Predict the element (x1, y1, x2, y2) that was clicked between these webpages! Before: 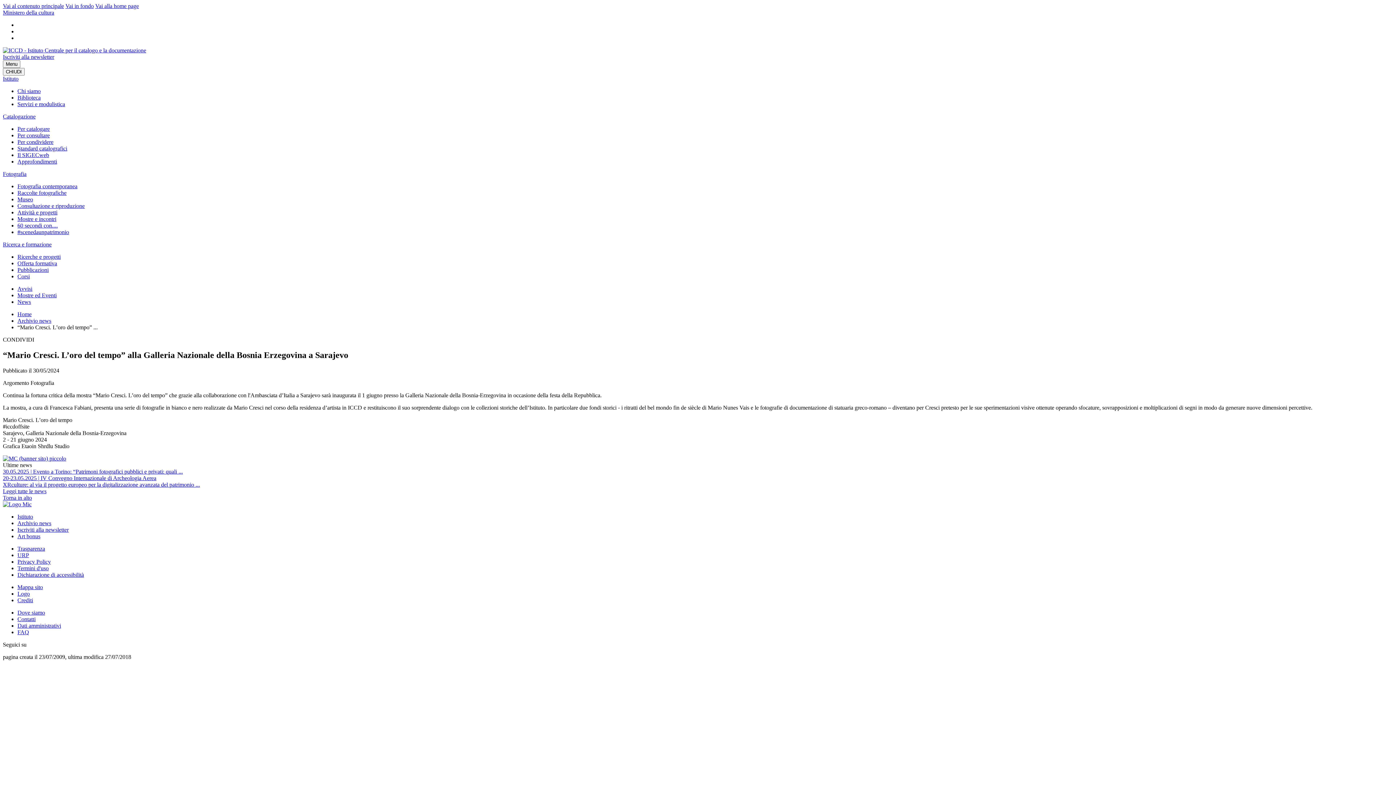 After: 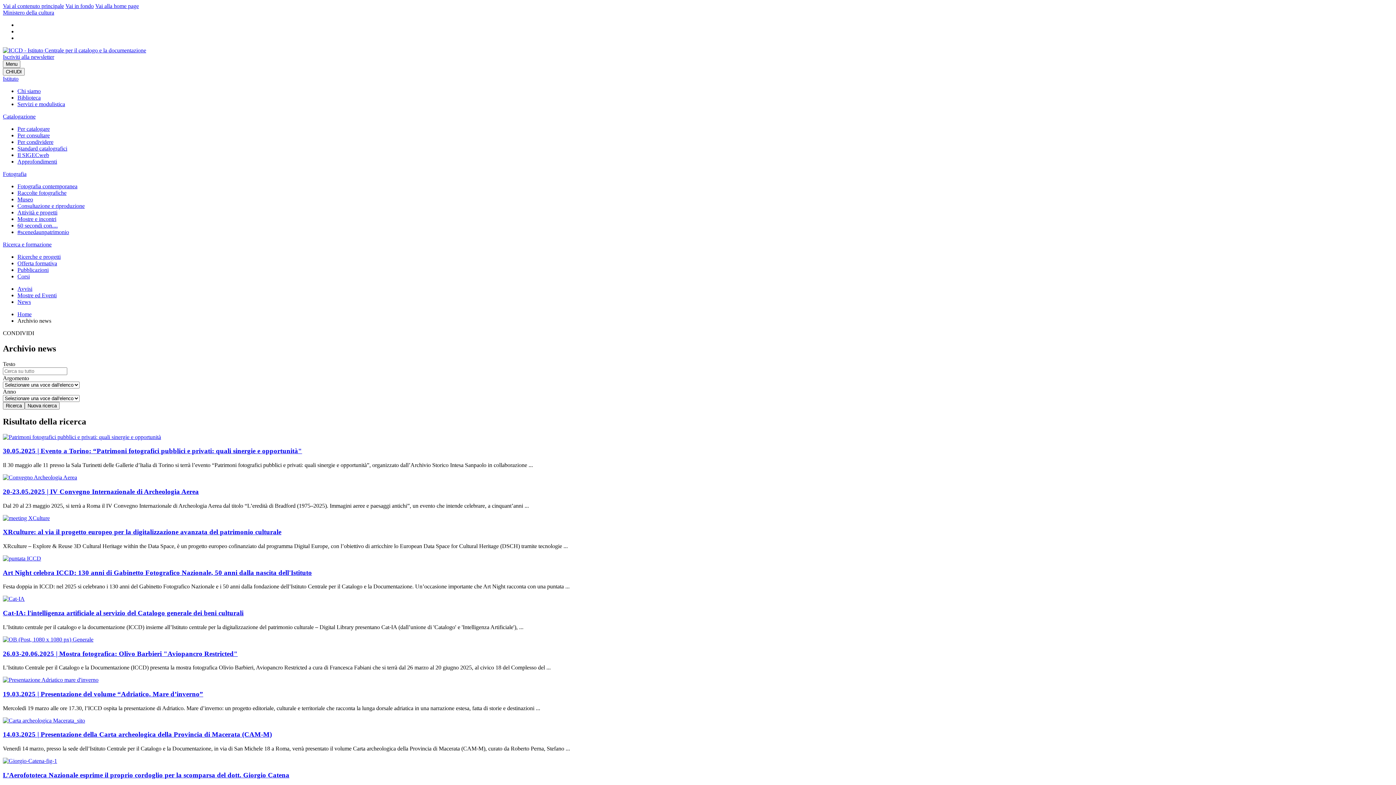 Action: label: News bbox: (17, 298, 30, 305)